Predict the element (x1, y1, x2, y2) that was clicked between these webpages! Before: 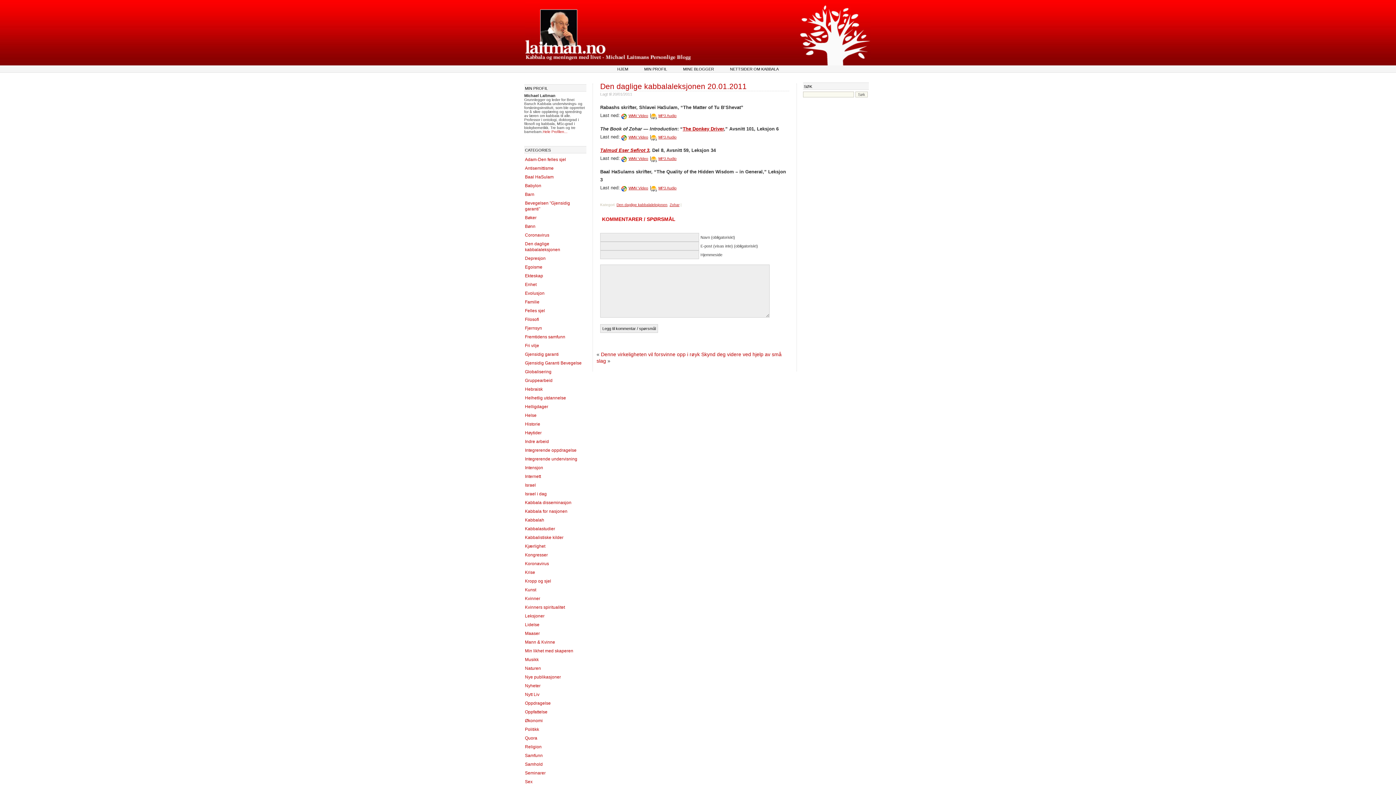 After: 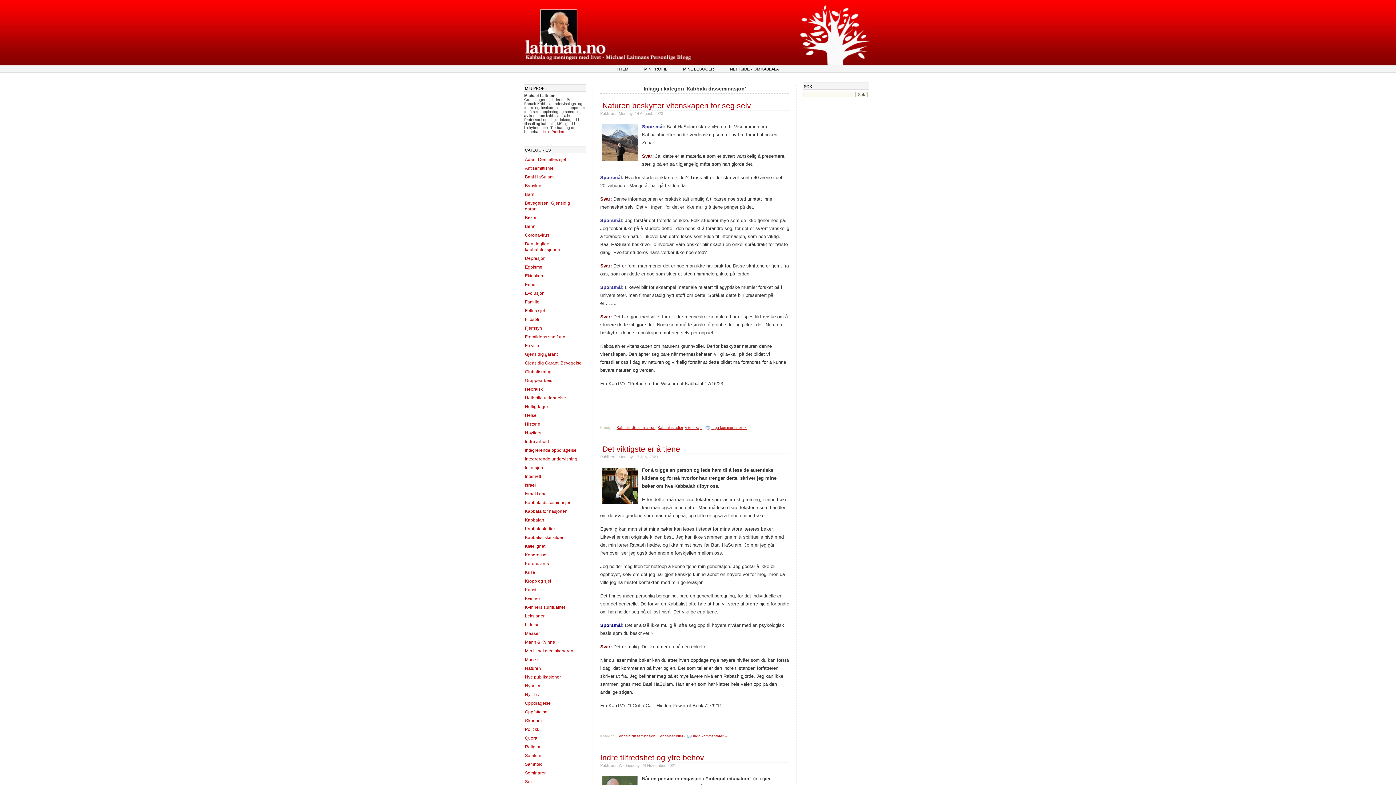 Action: label: Kabbala disseminasjon bbox: (525, 500, 571, 505)